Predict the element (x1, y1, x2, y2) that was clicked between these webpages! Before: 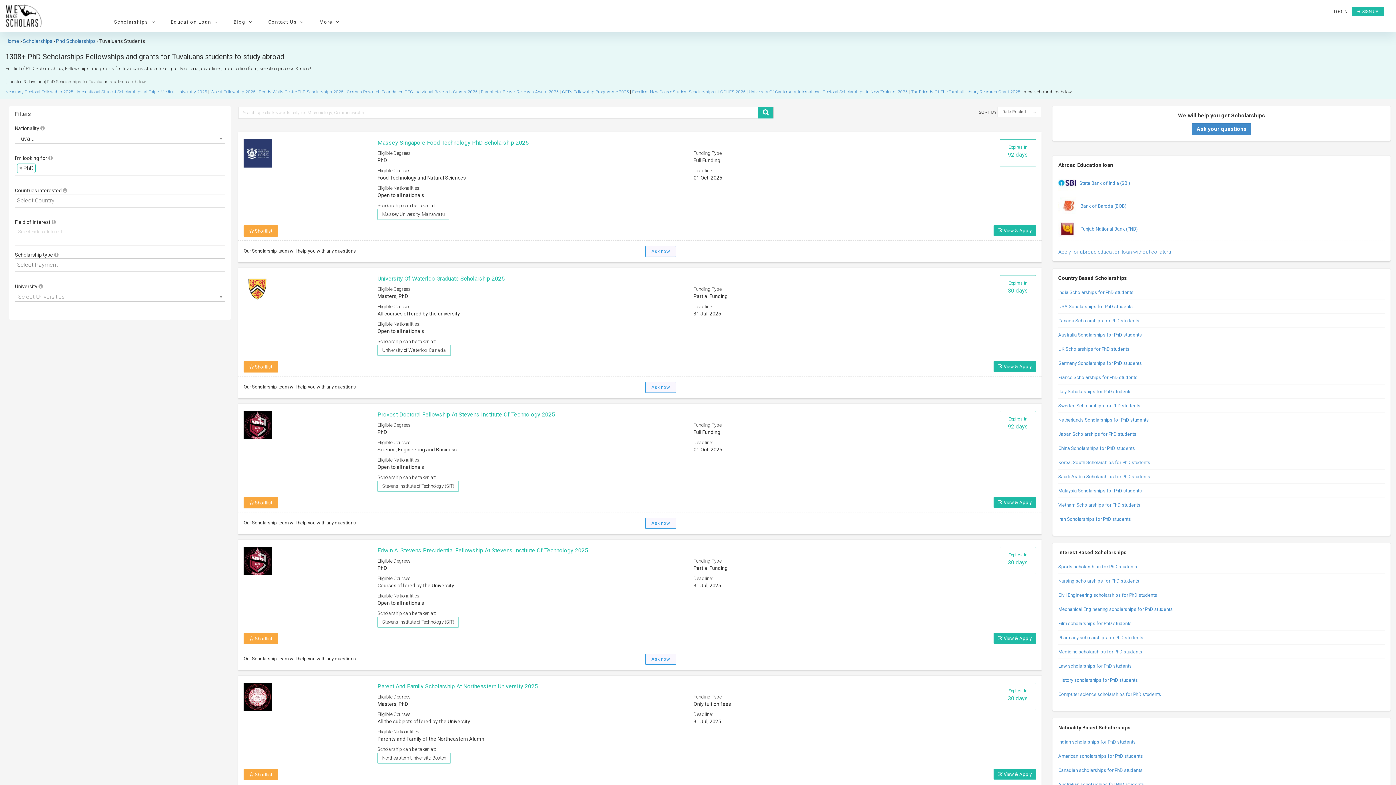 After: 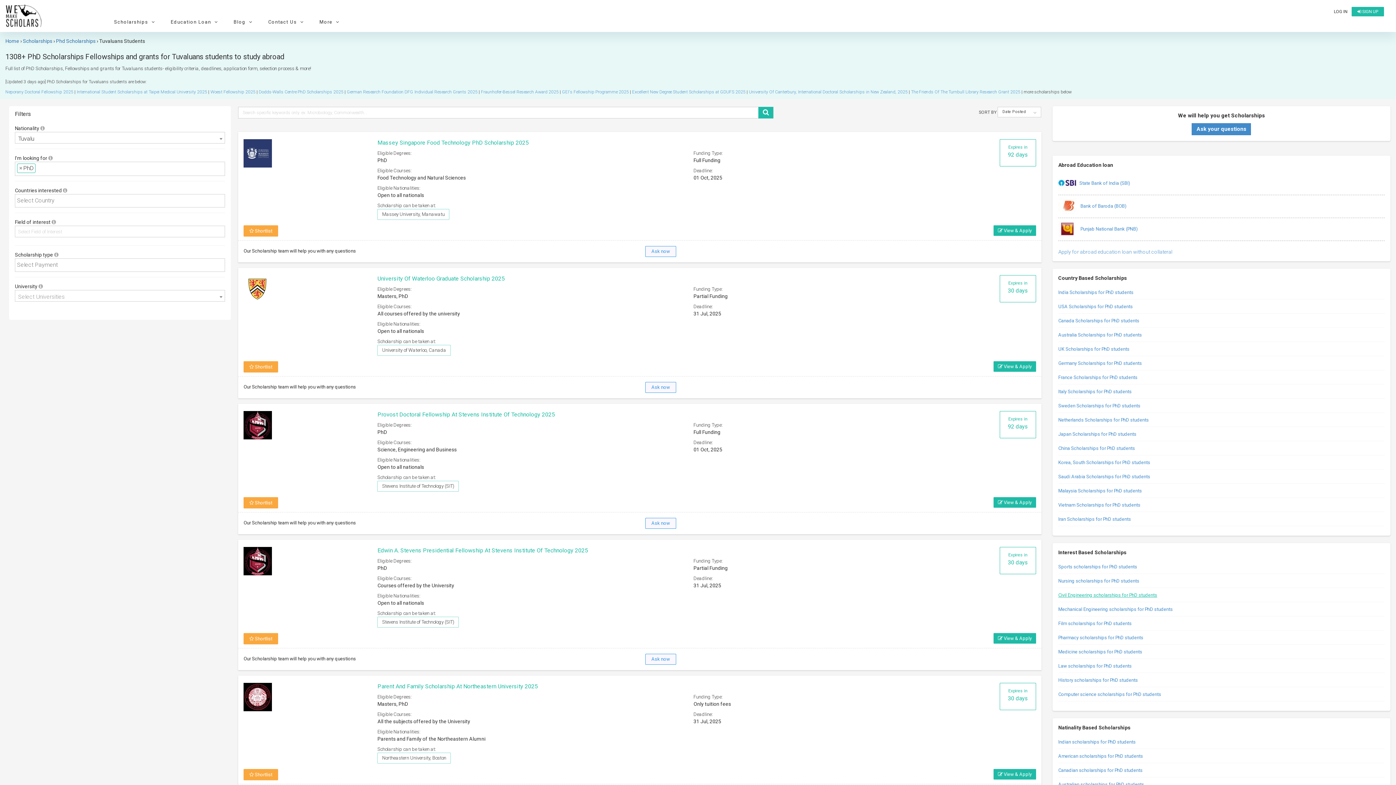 Action: label: Civil Engineering scholarships for PhD students bbox: (1058, 592, 1157, 598)